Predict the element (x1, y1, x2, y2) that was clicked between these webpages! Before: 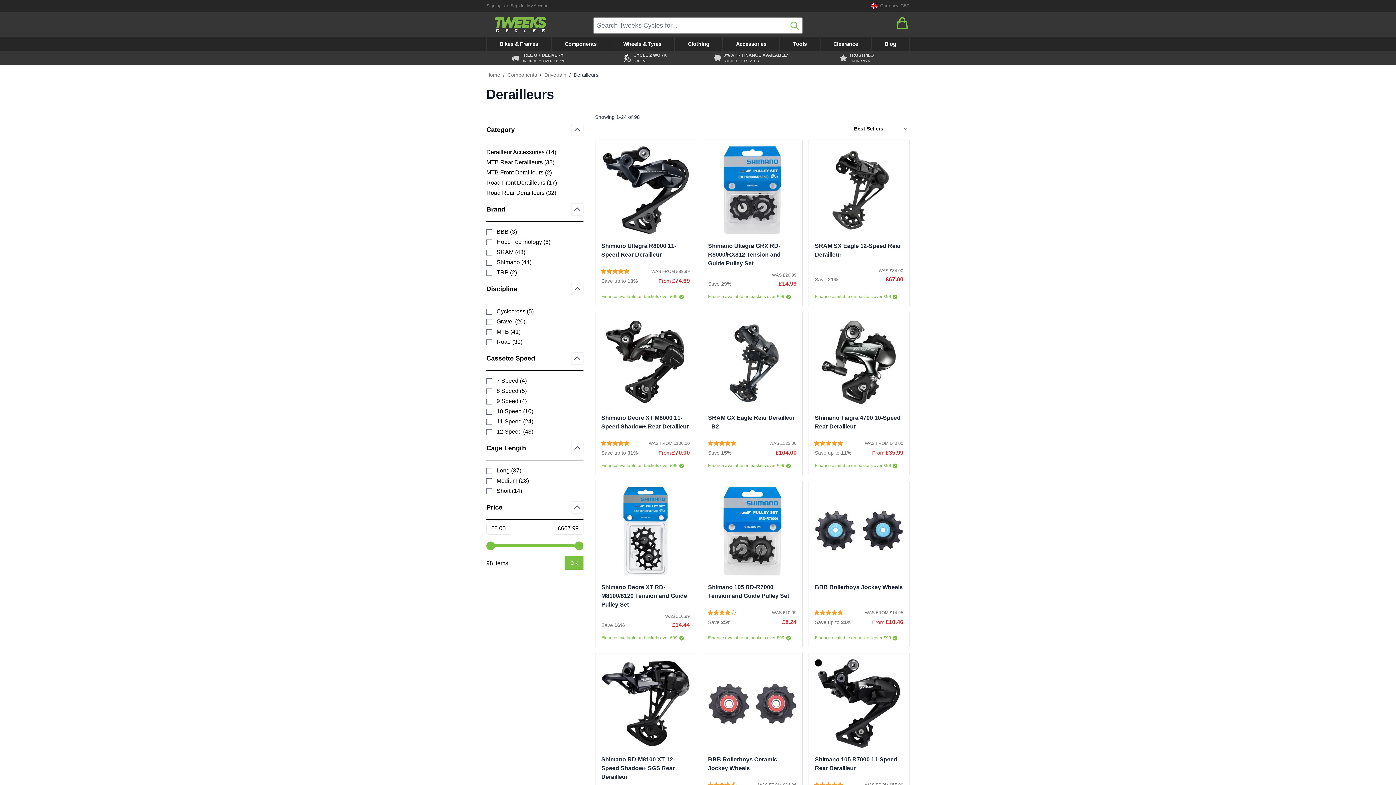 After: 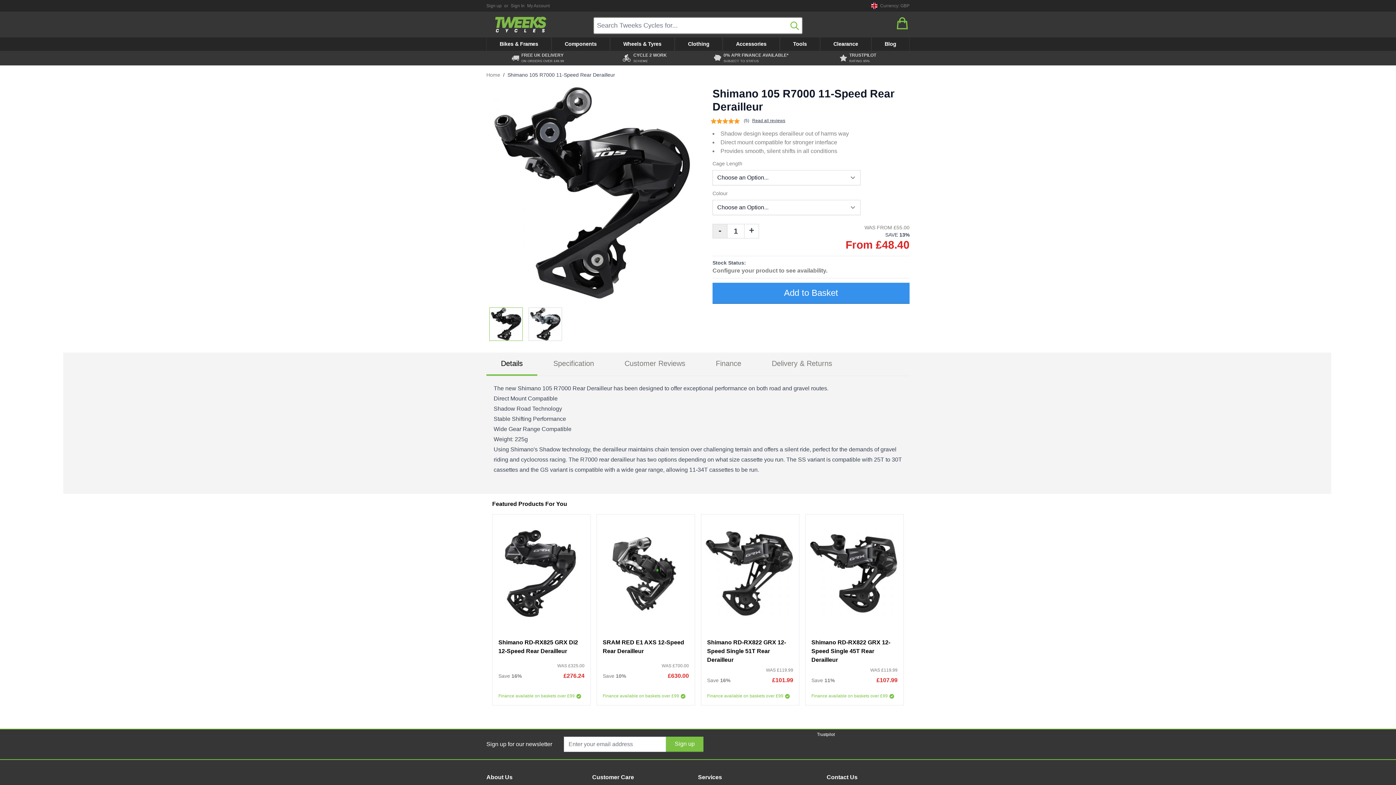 Action: bbox: (815, 659, 903, 748)